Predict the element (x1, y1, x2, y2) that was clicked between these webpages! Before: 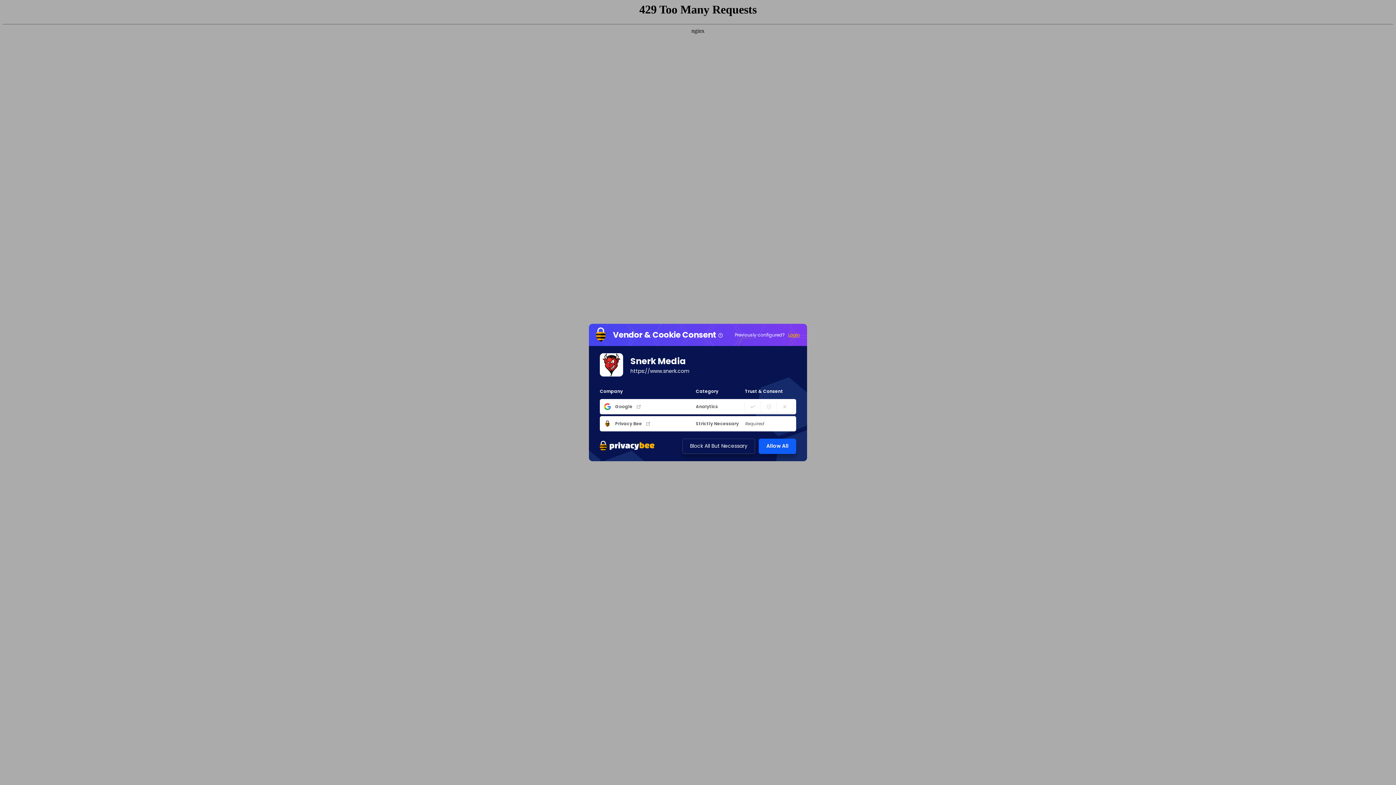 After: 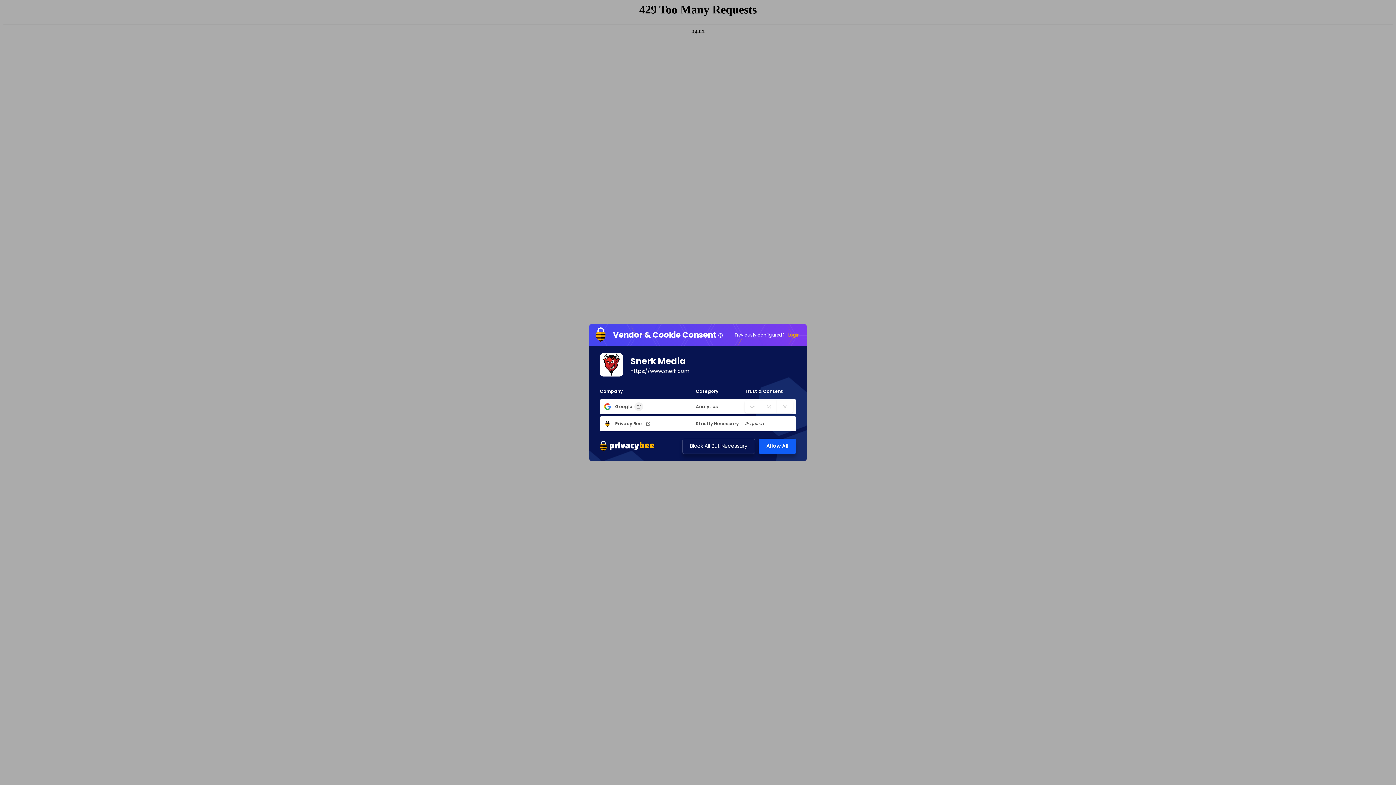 Action: bbox: (634, 402, 643, 411)